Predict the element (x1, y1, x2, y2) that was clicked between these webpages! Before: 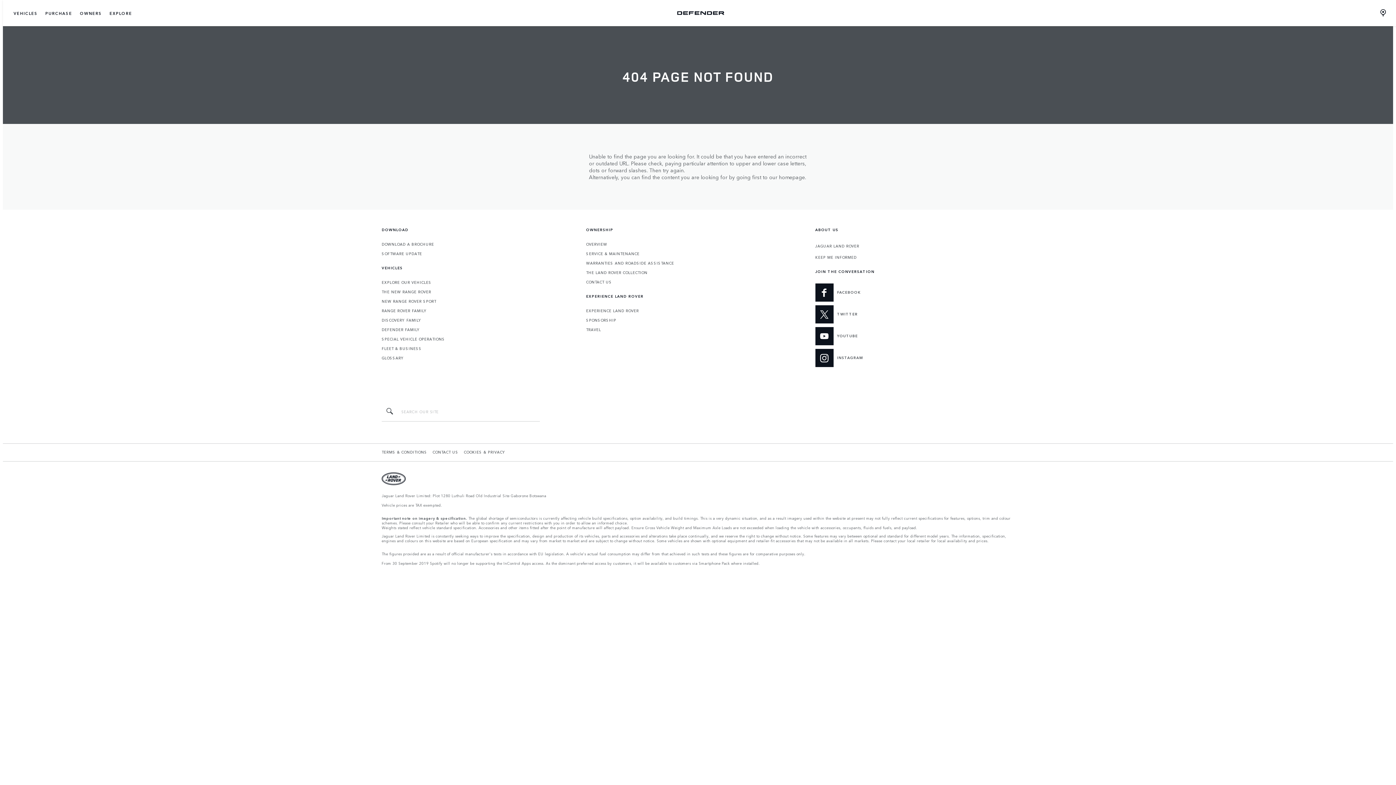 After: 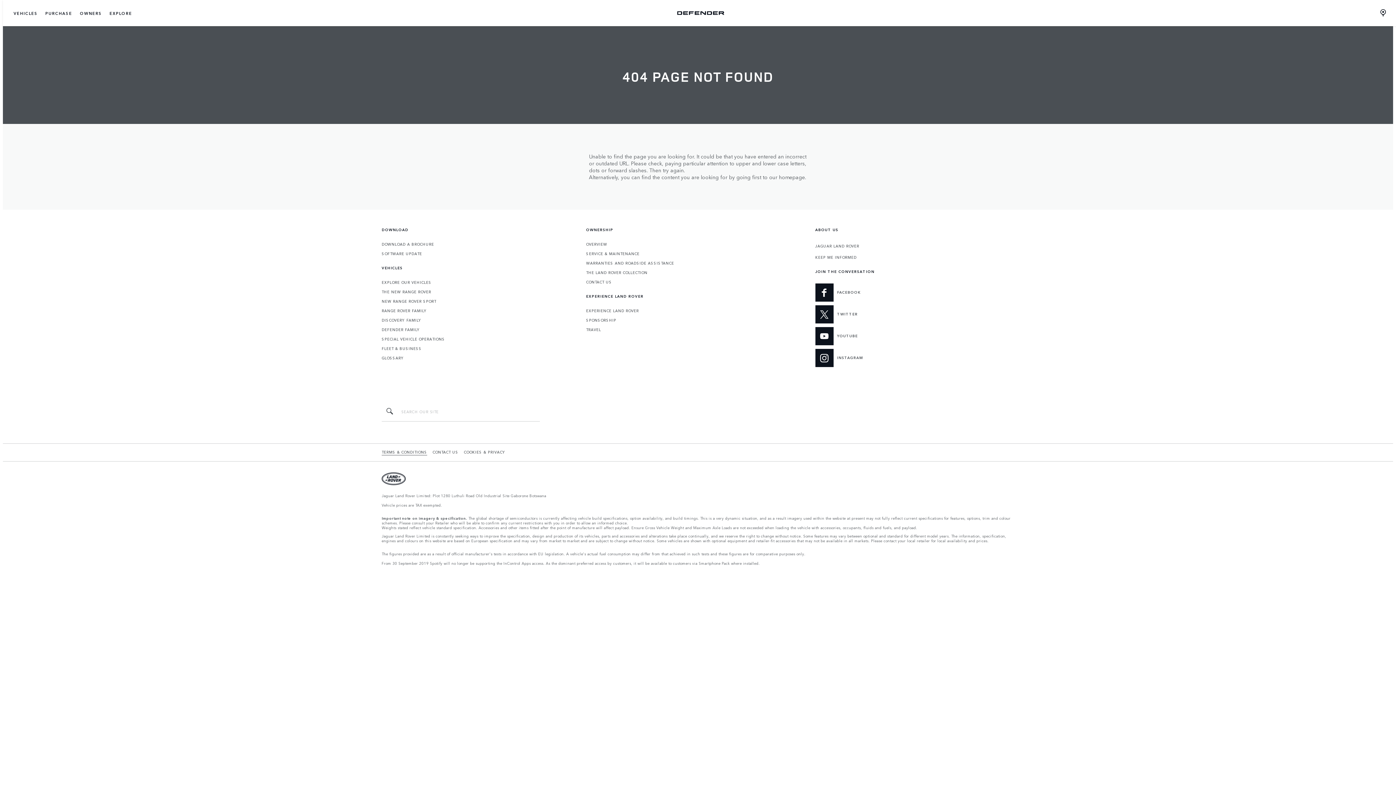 Action: label: TERMS & CONDITIONS bbox: (381, 449, 427, 455)